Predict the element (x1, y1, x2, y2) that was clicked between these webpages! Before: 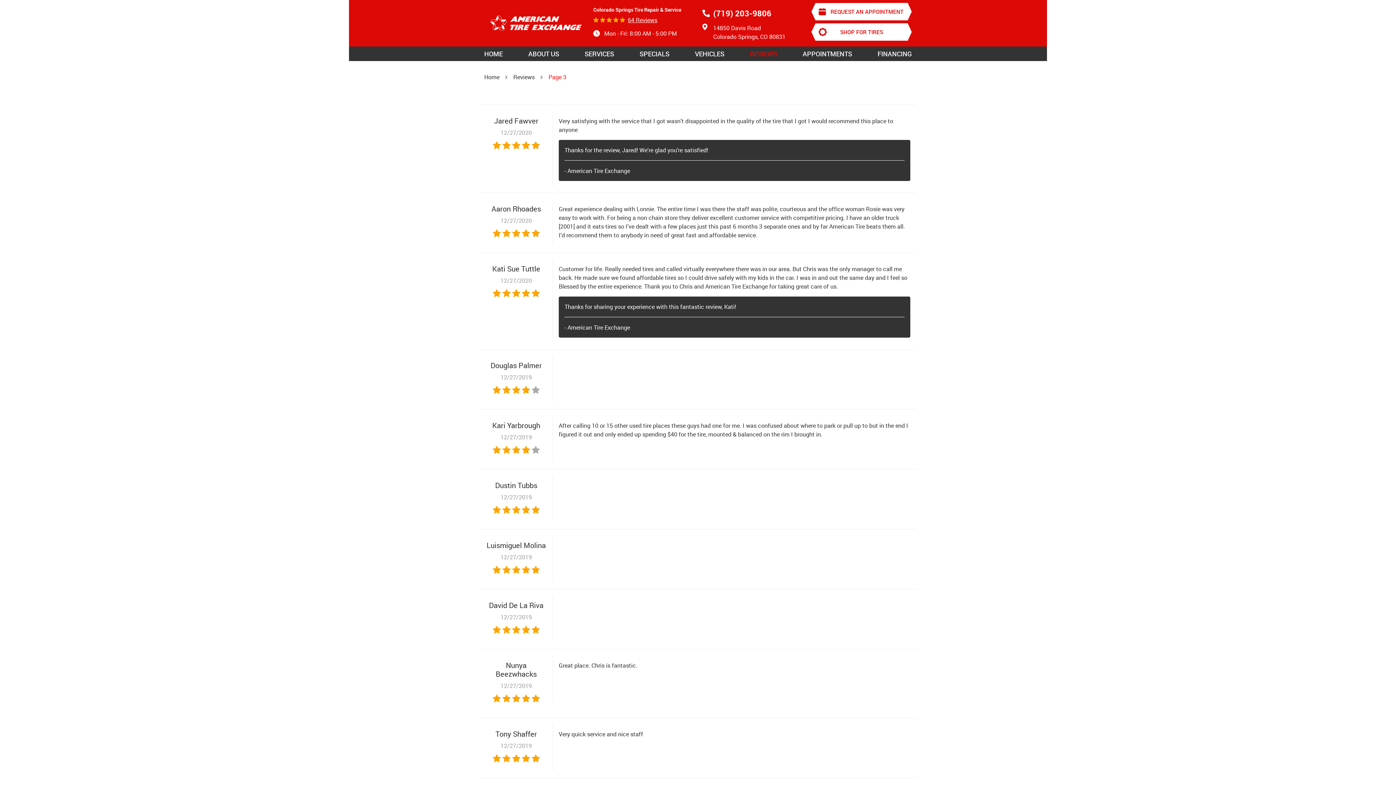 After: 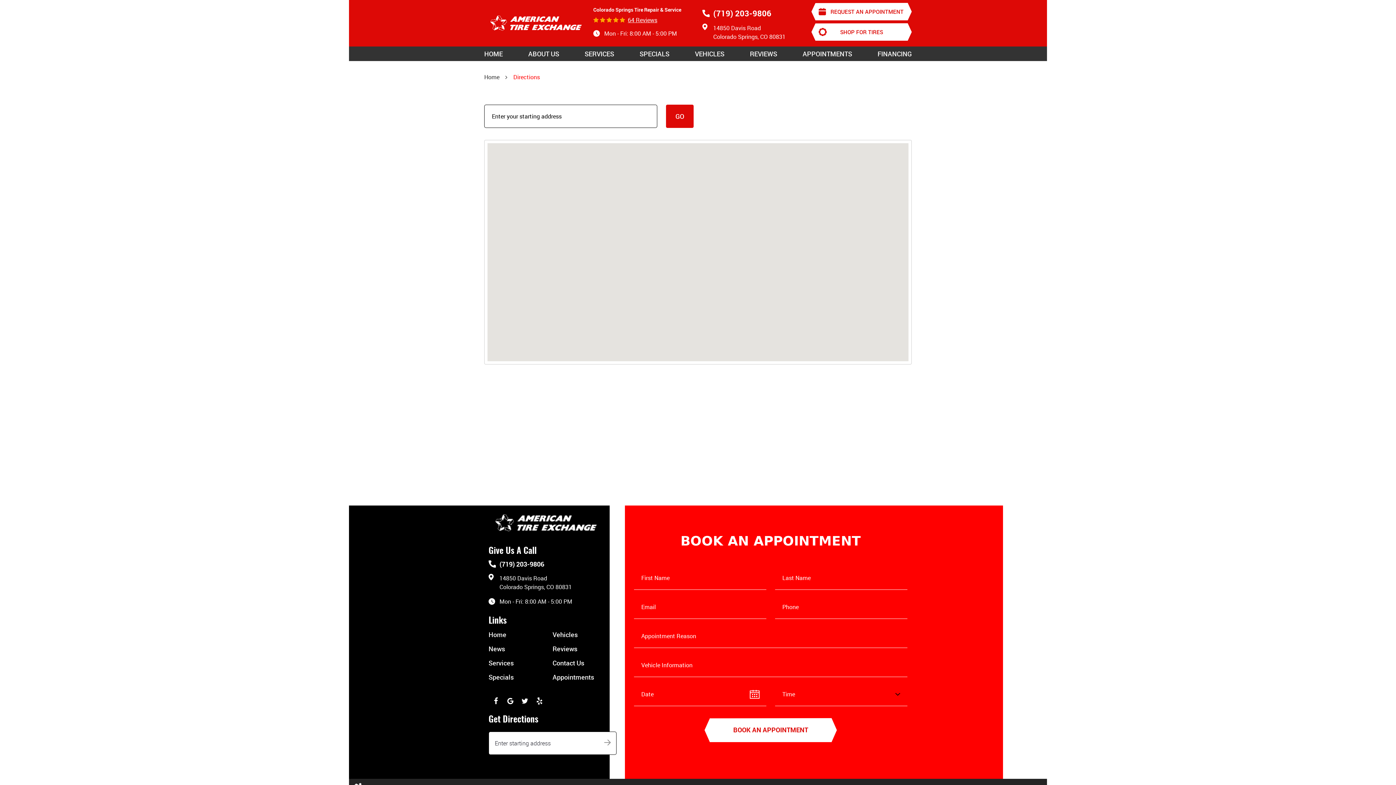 Action: label: 14850 Davis Road
Colorado Springs, CO 80831 bbox: (713, 24, 785, 41)